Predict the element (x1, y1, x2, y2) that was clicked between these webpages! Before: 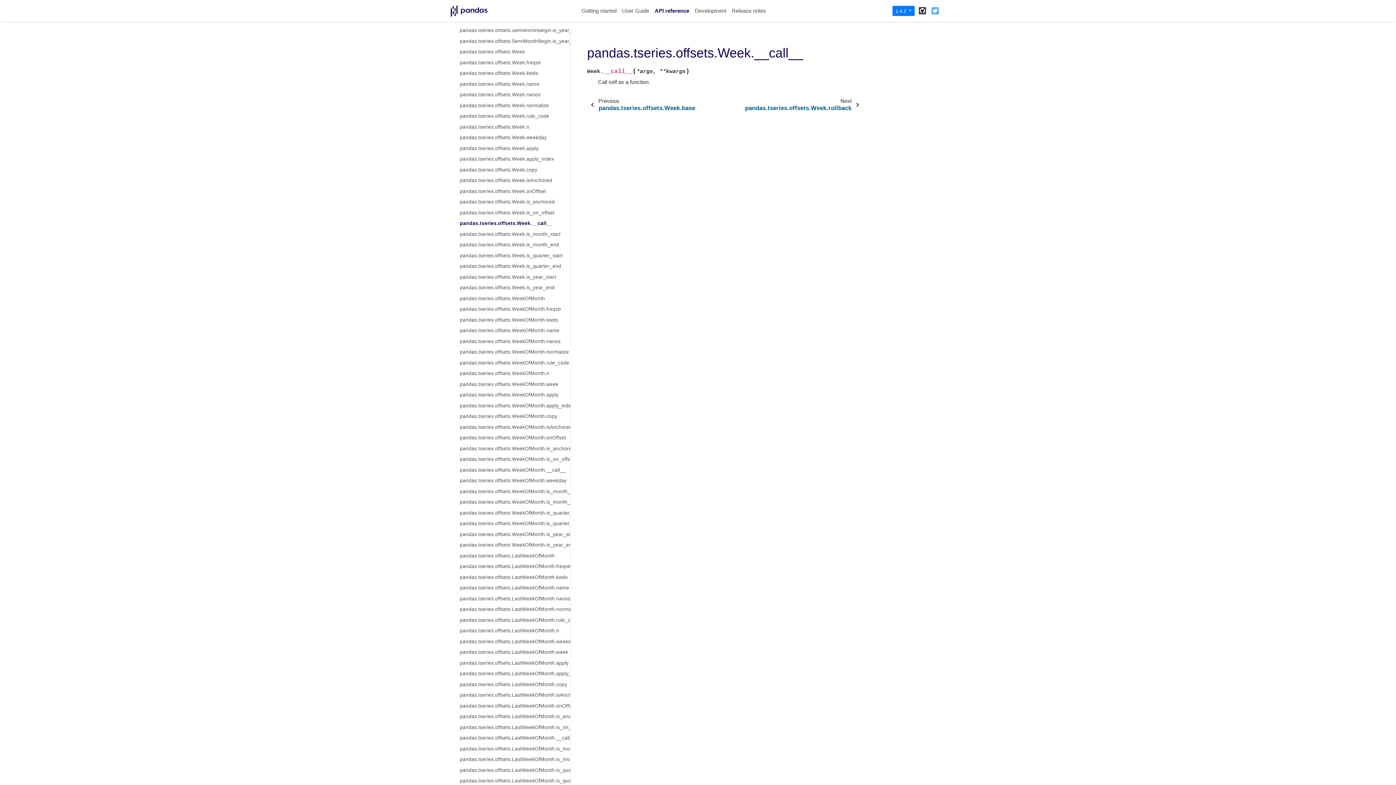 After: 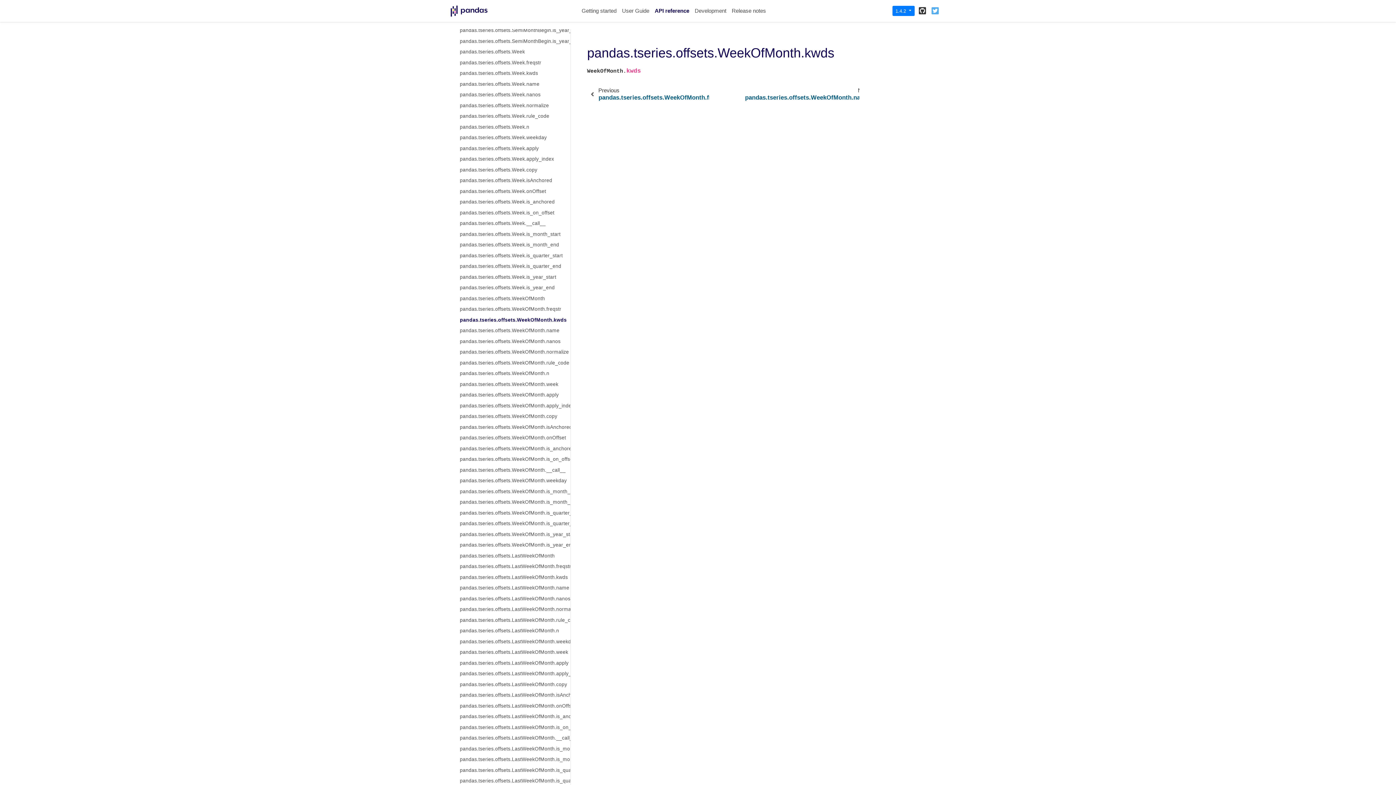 Action: label: pandas.tseries.offsets.WeekOfMonth.kwds bbox: (451, 314, 570, 325)